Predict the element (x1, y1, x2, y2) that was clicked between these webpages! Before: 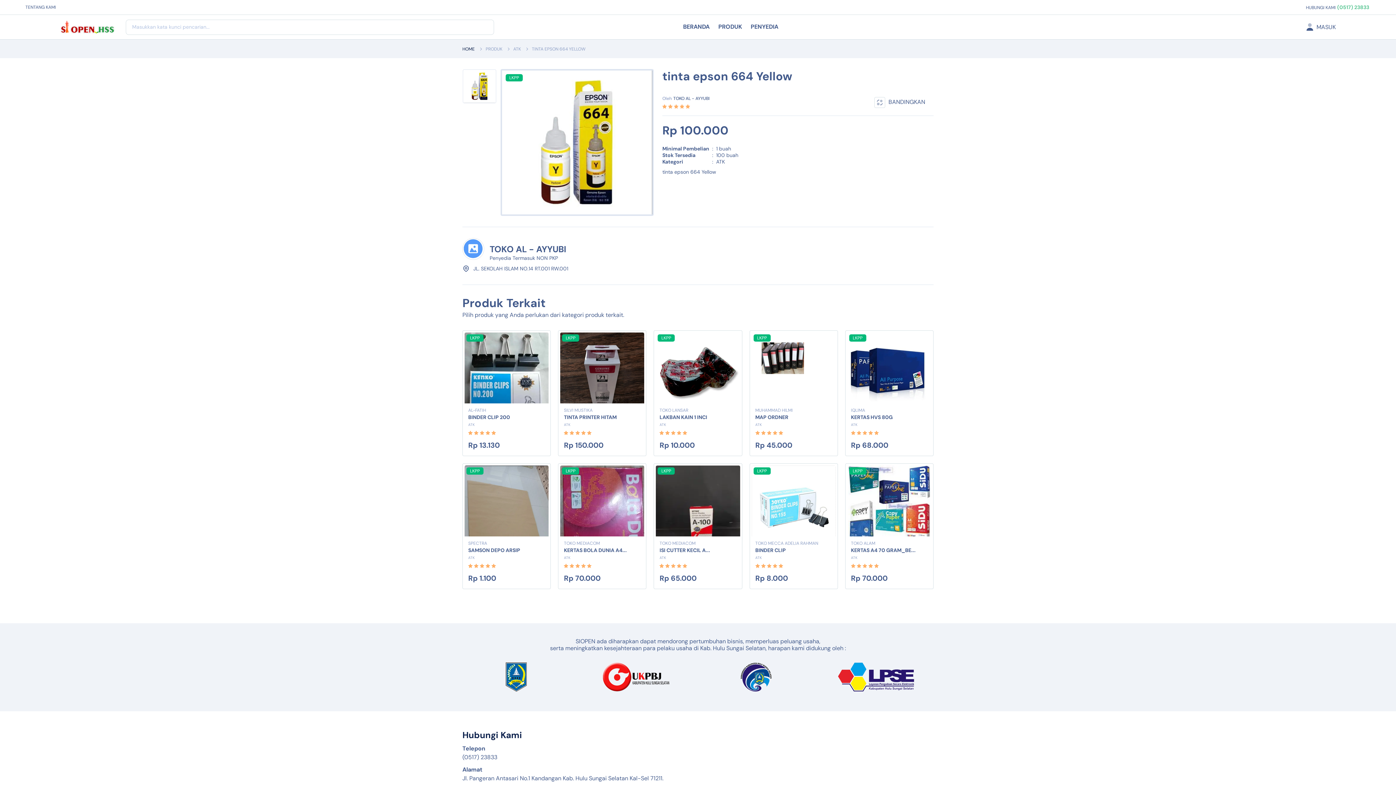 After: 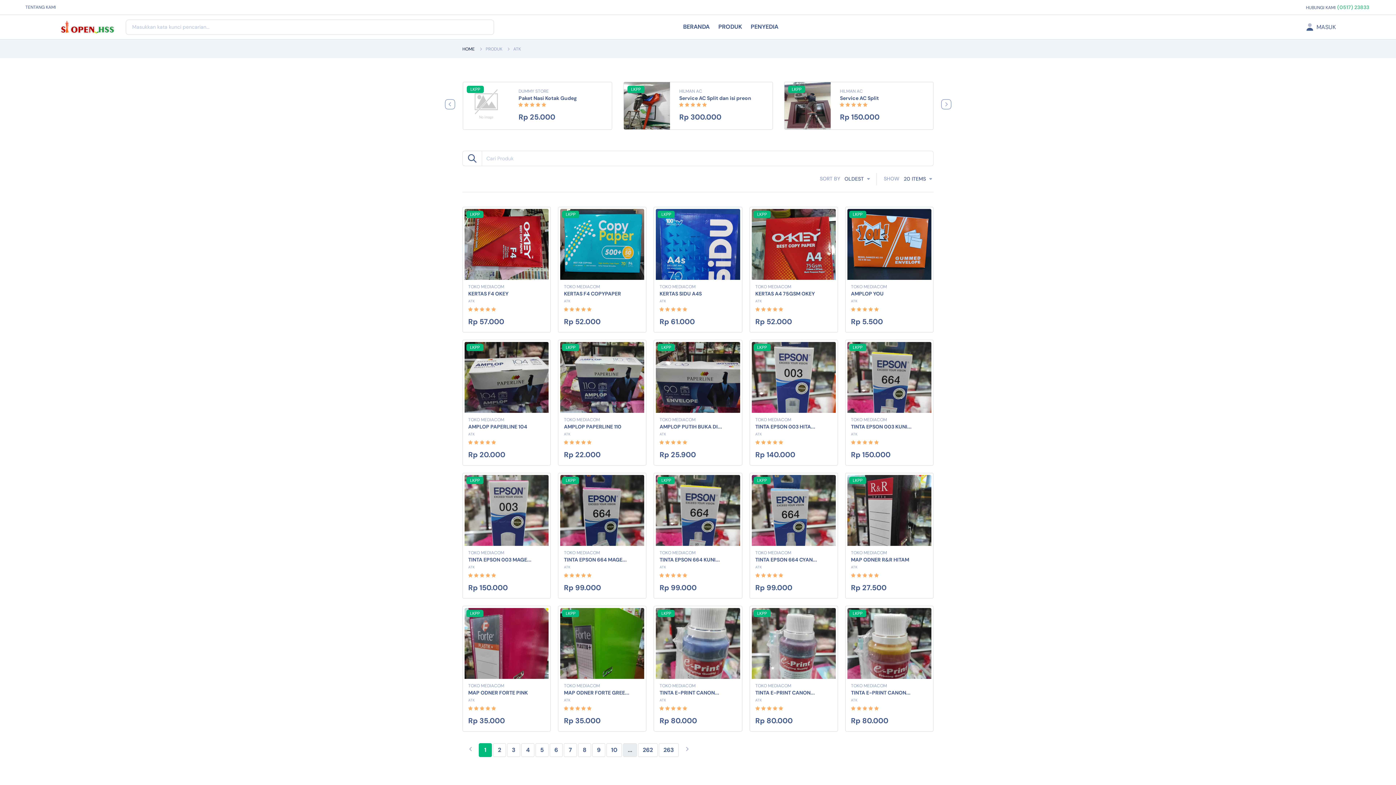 Action: bbox: (659, 422, 666, 427) label: ATK